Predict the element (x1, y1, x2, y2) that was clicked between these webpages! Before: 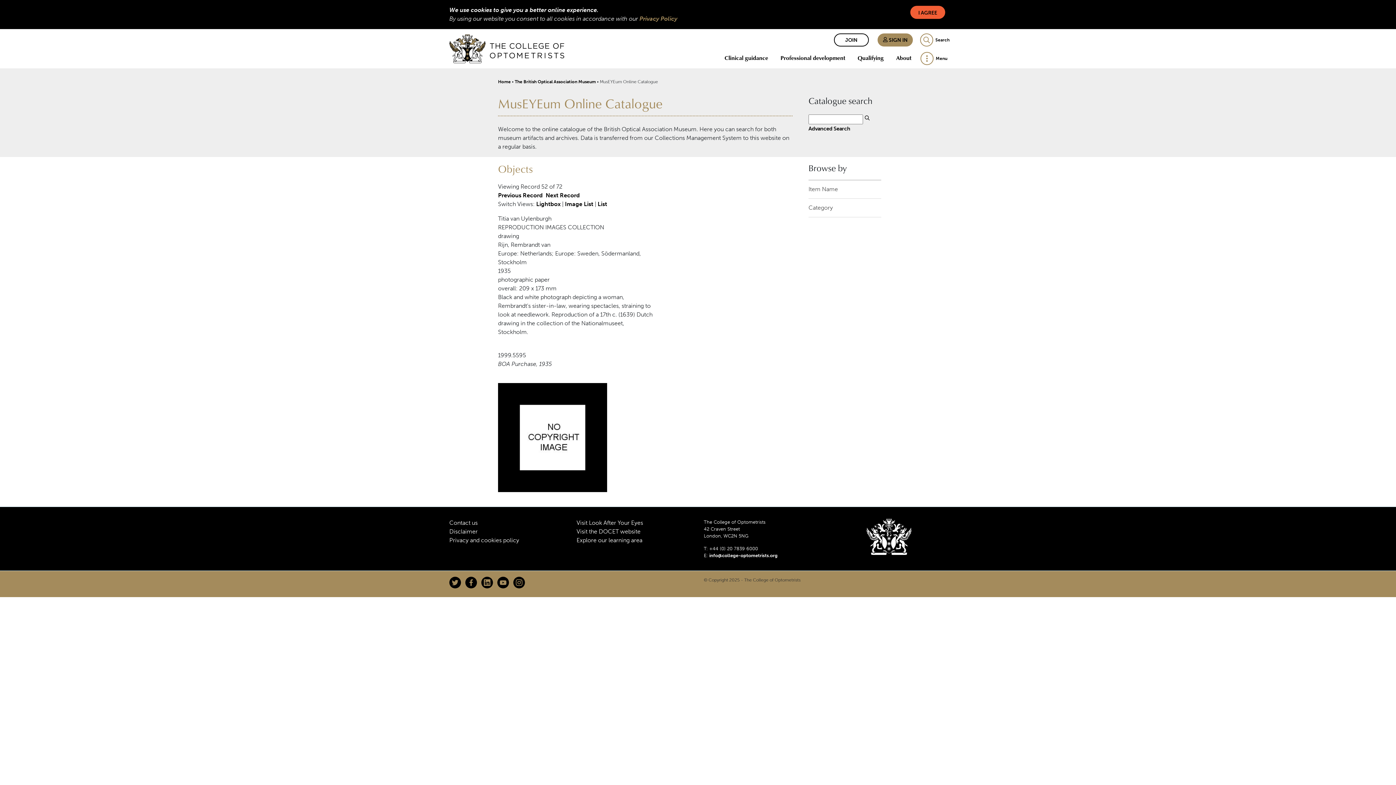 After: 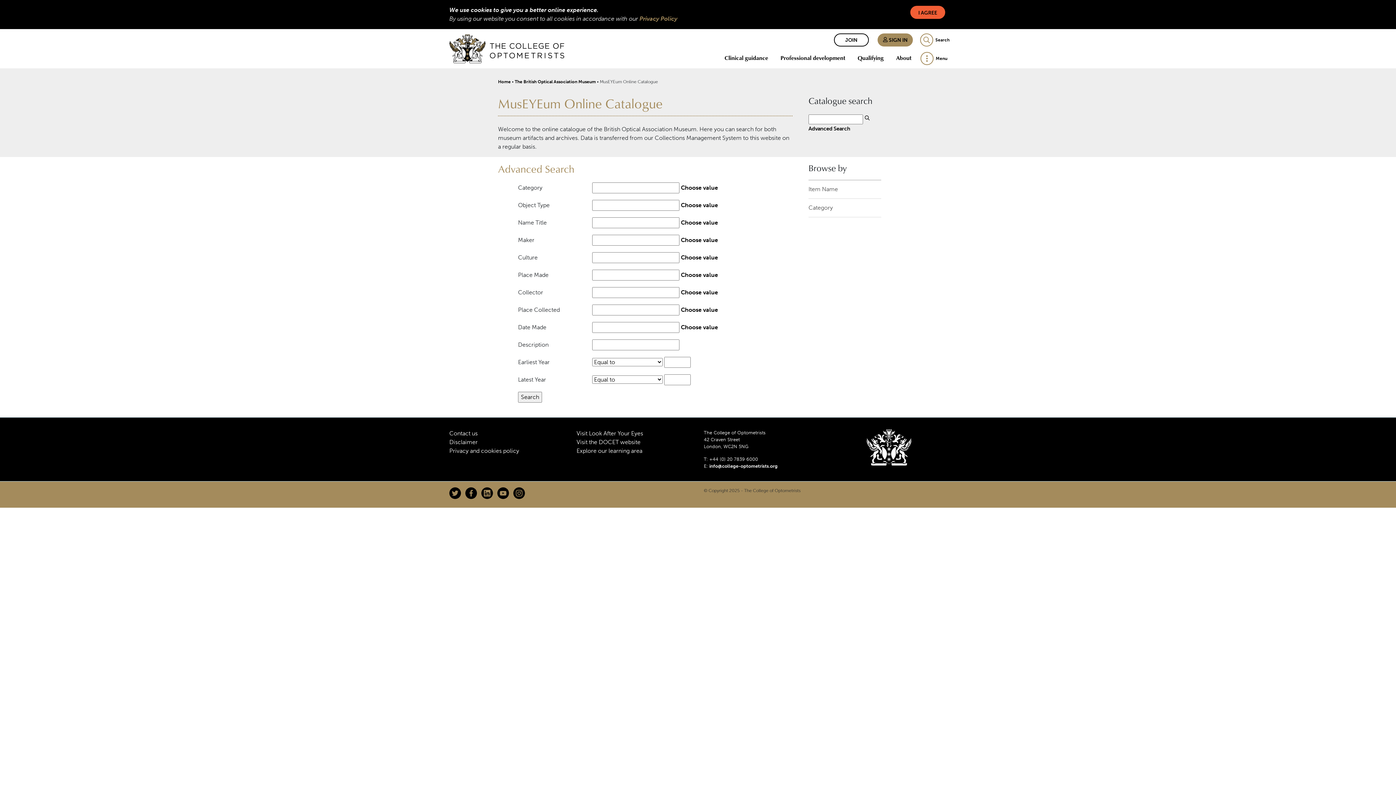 Action: label: Advanced Search bbox: (808, 125, 850, 132)